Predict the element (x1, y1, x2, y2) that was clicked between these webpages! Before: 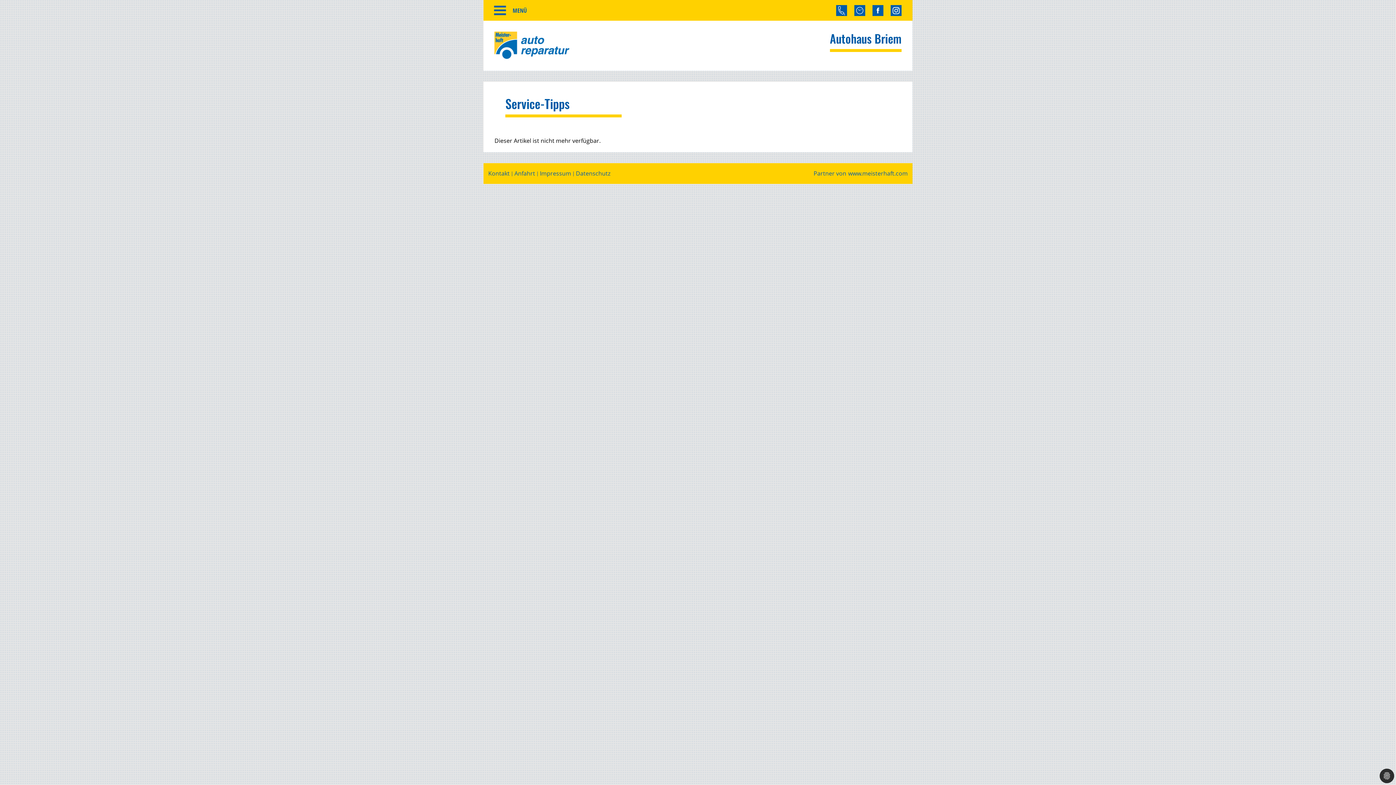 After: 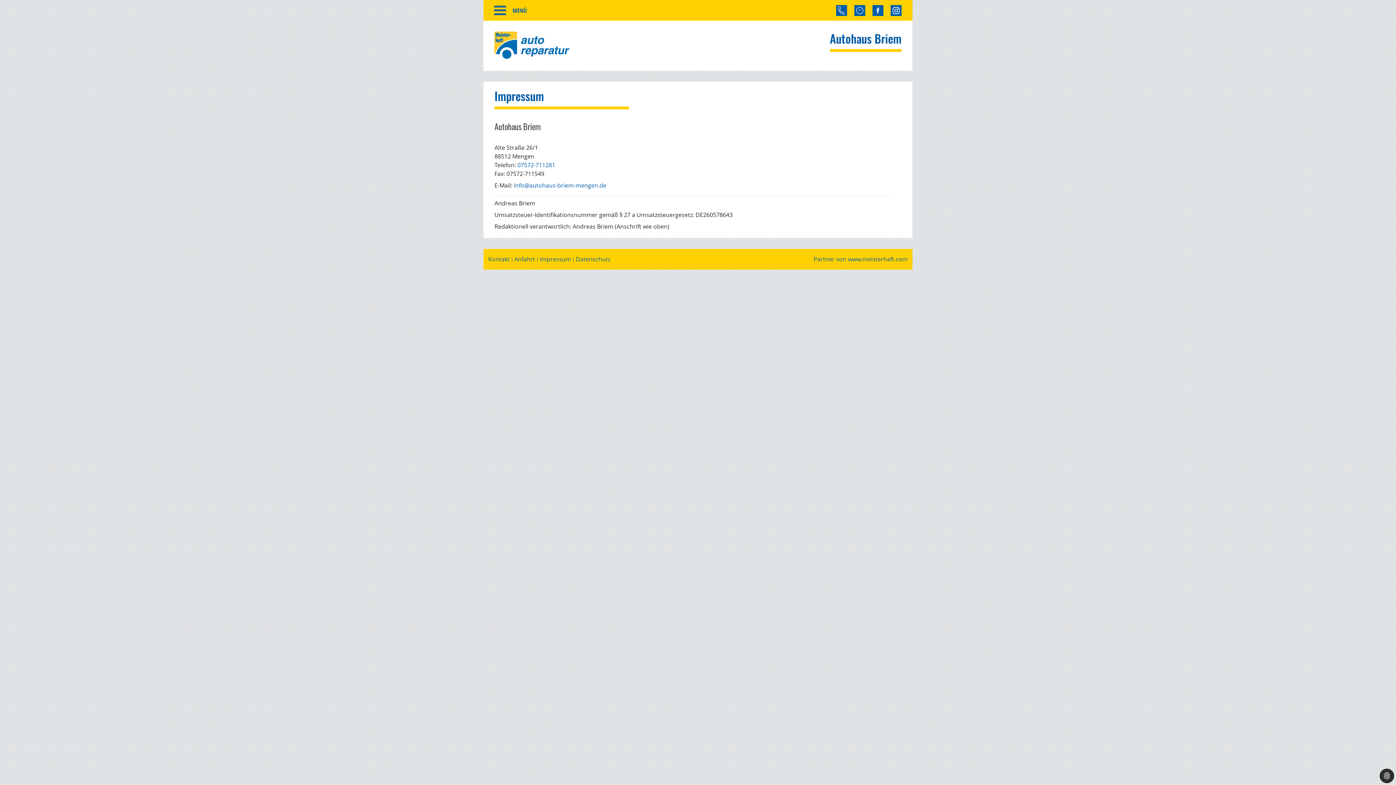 Action: label: Impressum bbox: (540, 169, 571, 177)